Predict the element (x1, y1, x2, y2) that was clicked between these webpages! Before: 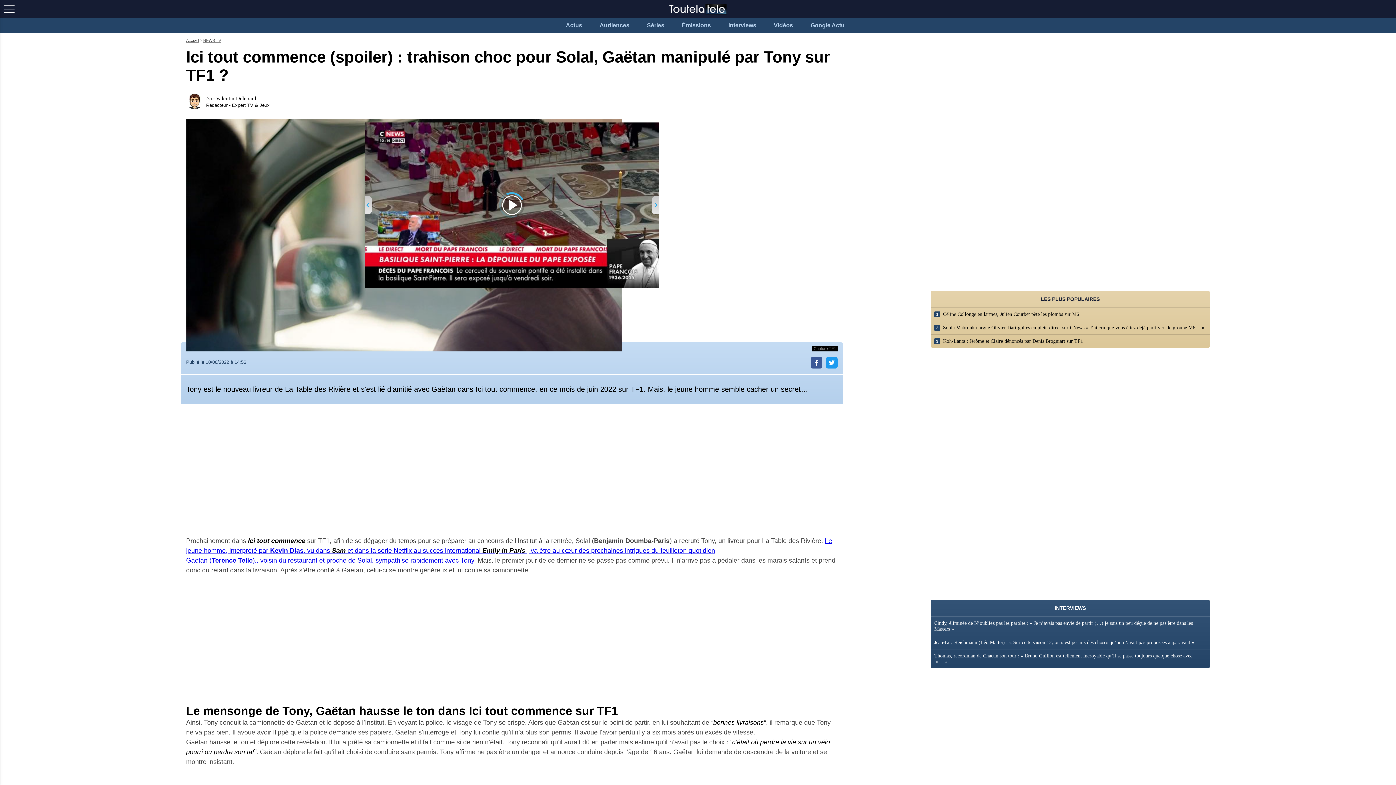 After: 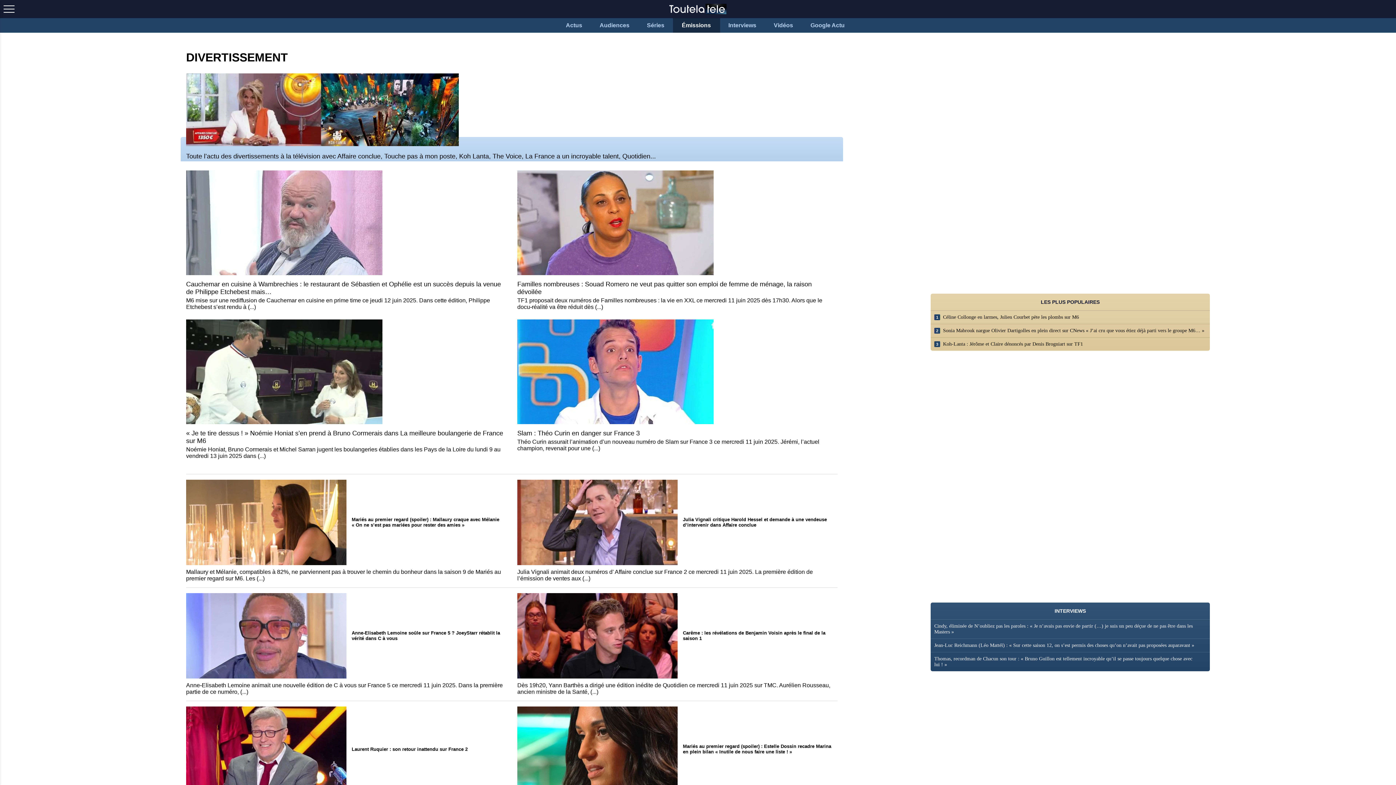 Action: bbox: (672, 18, 720, 32) label: Émissions